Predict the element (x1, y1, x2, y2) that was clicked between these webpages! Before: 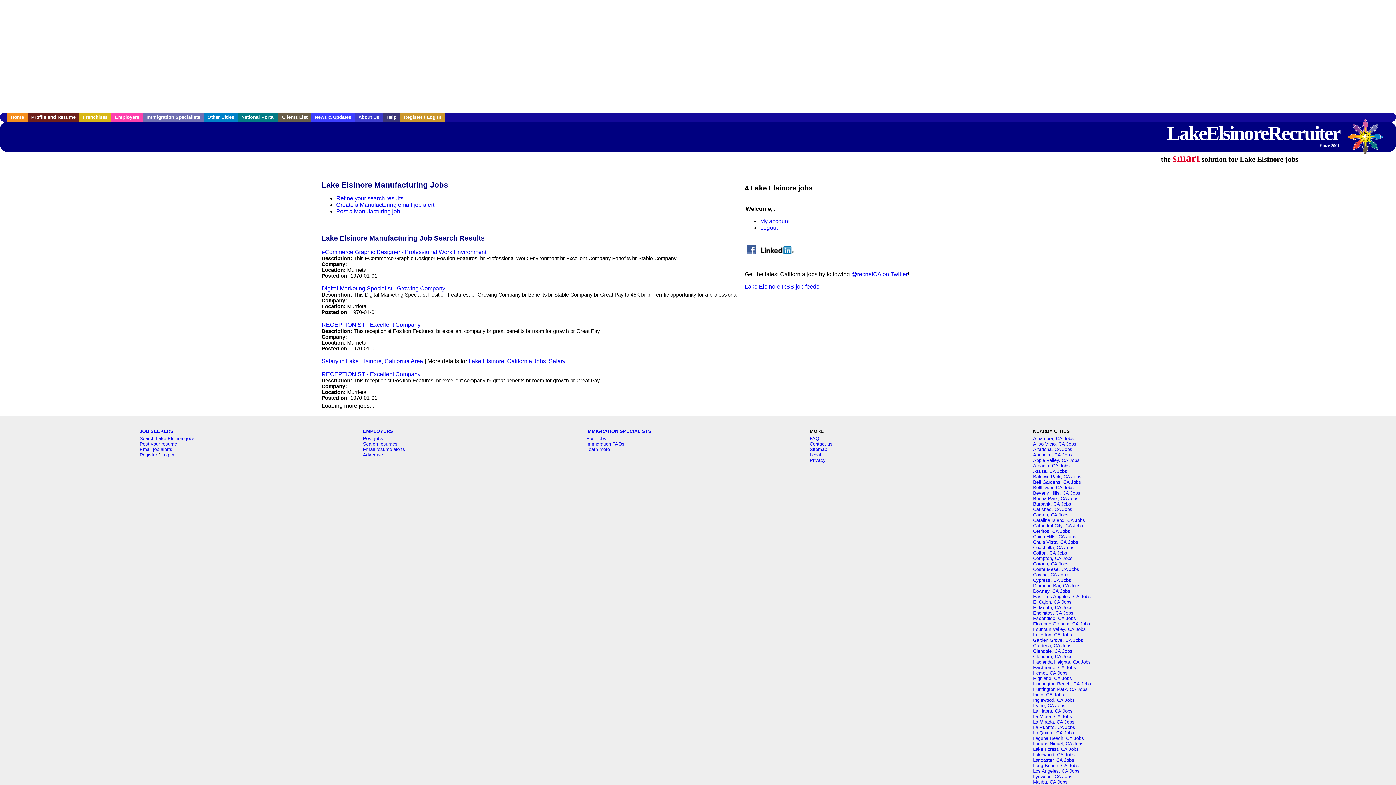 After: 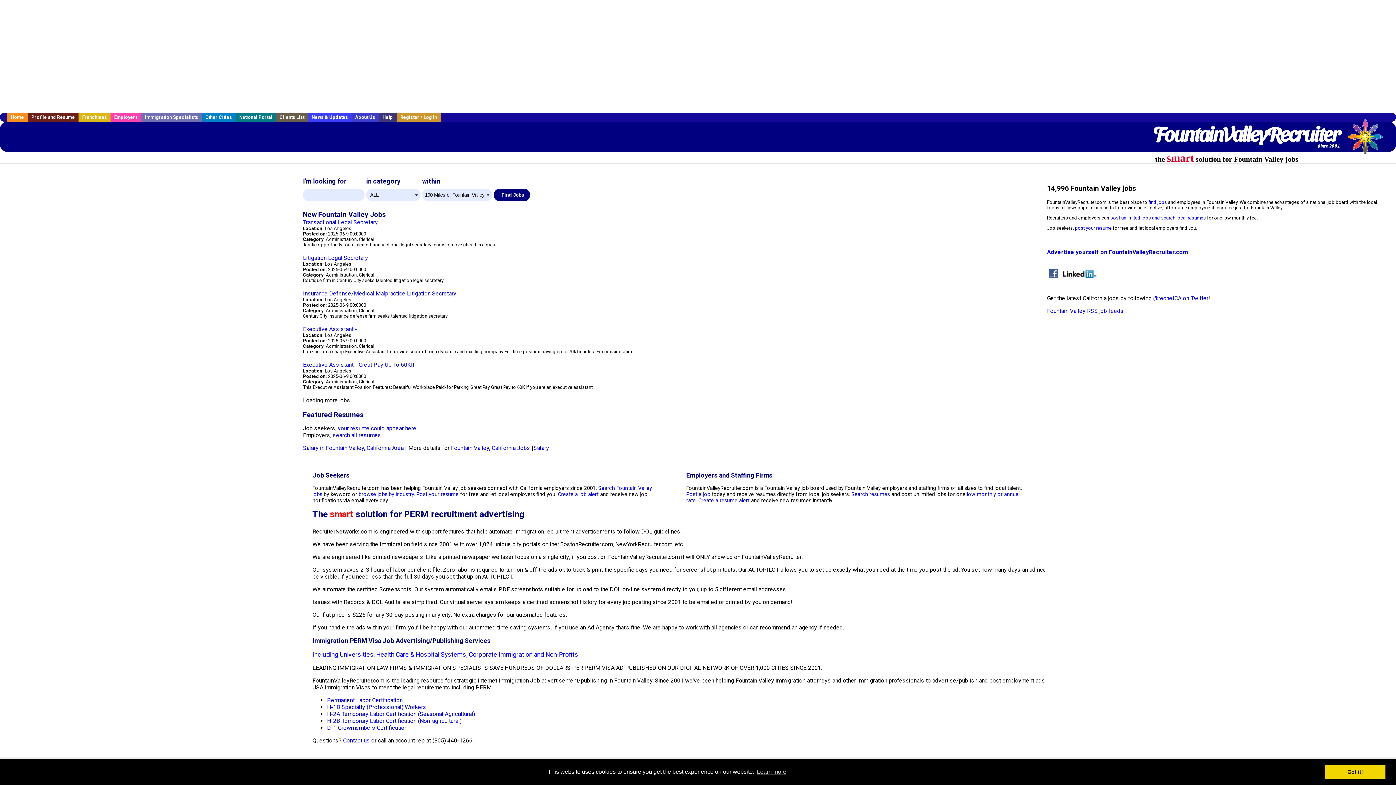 Action: bbox: (1033, 626, 1086, 632) label: Fountain Valley, CA Jobs